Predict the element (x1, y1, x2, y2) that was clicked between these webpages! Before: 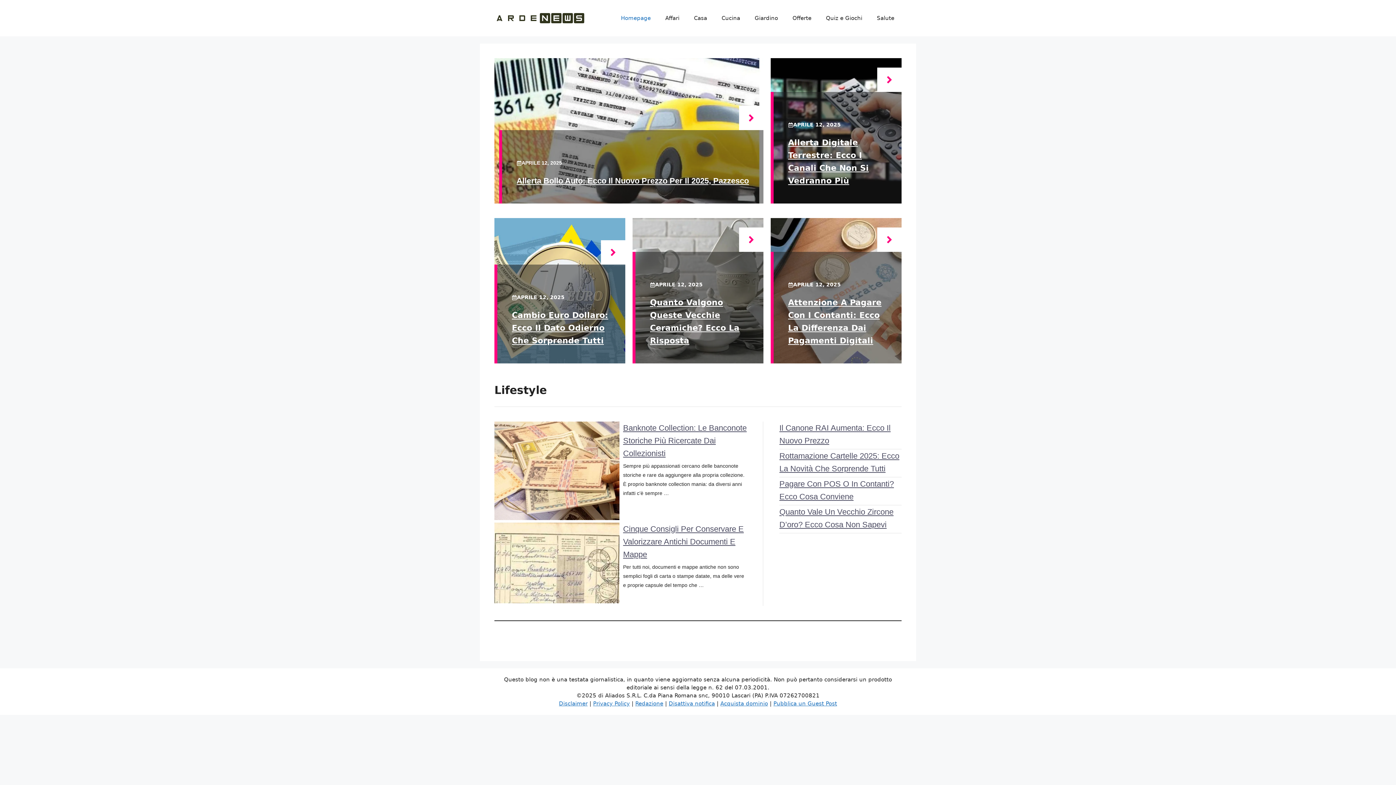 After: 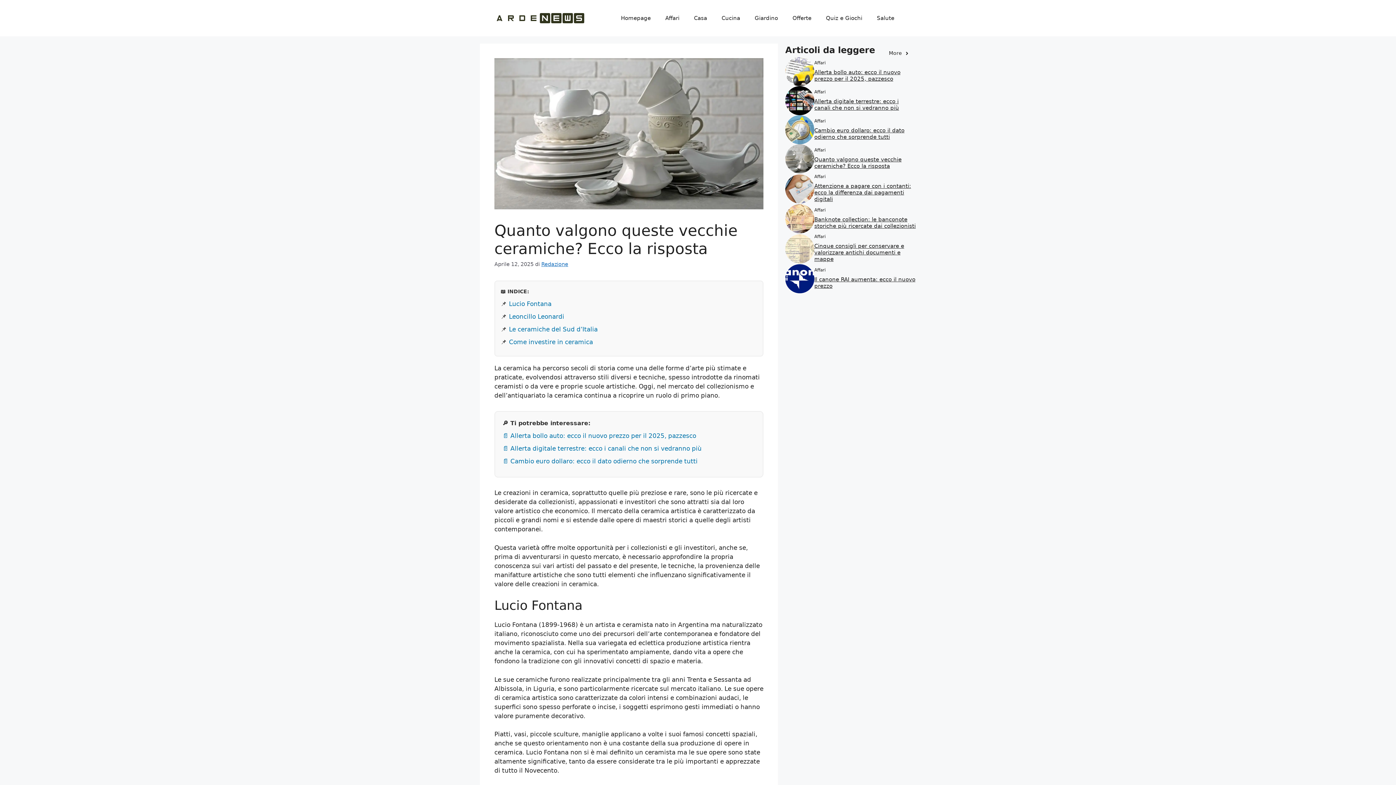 Action: bbox: (739, 227, 763, 252)